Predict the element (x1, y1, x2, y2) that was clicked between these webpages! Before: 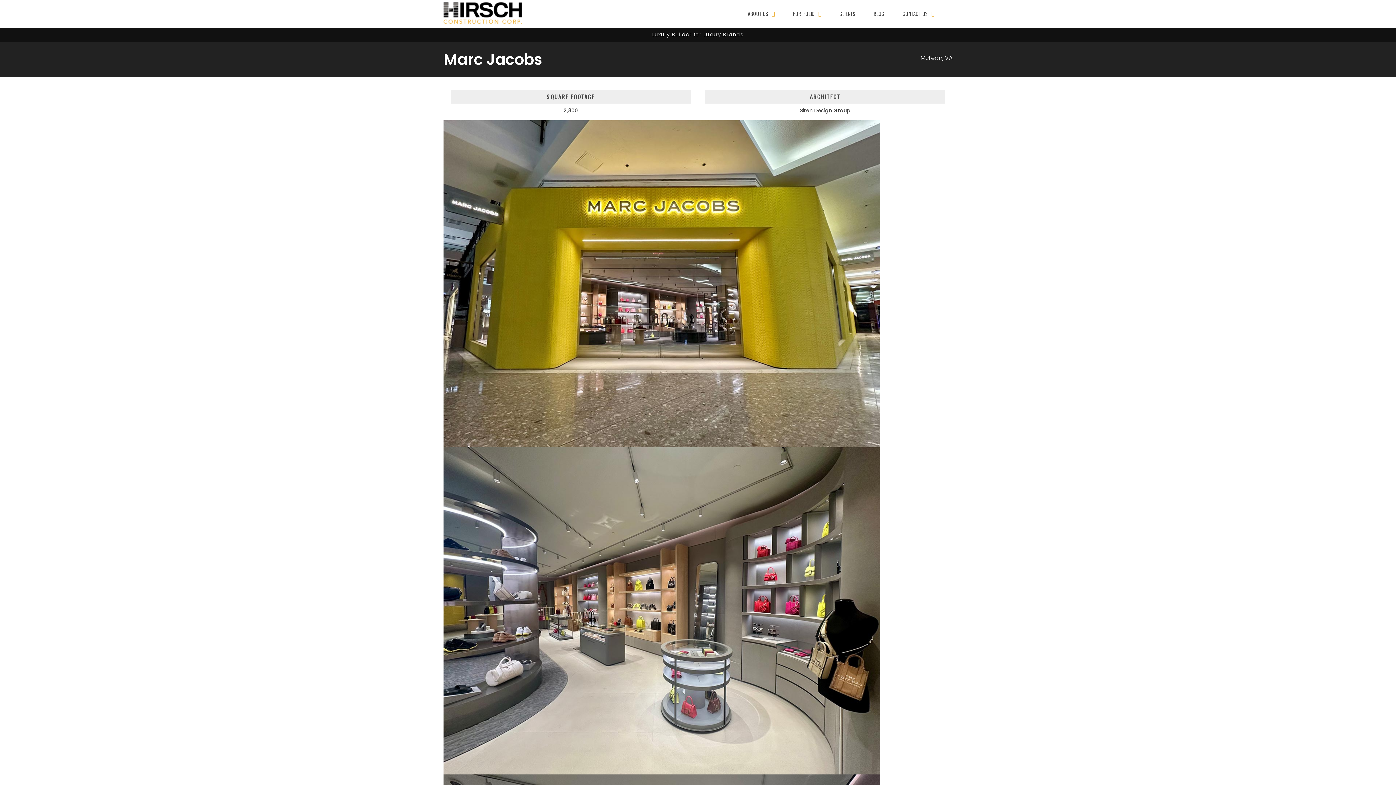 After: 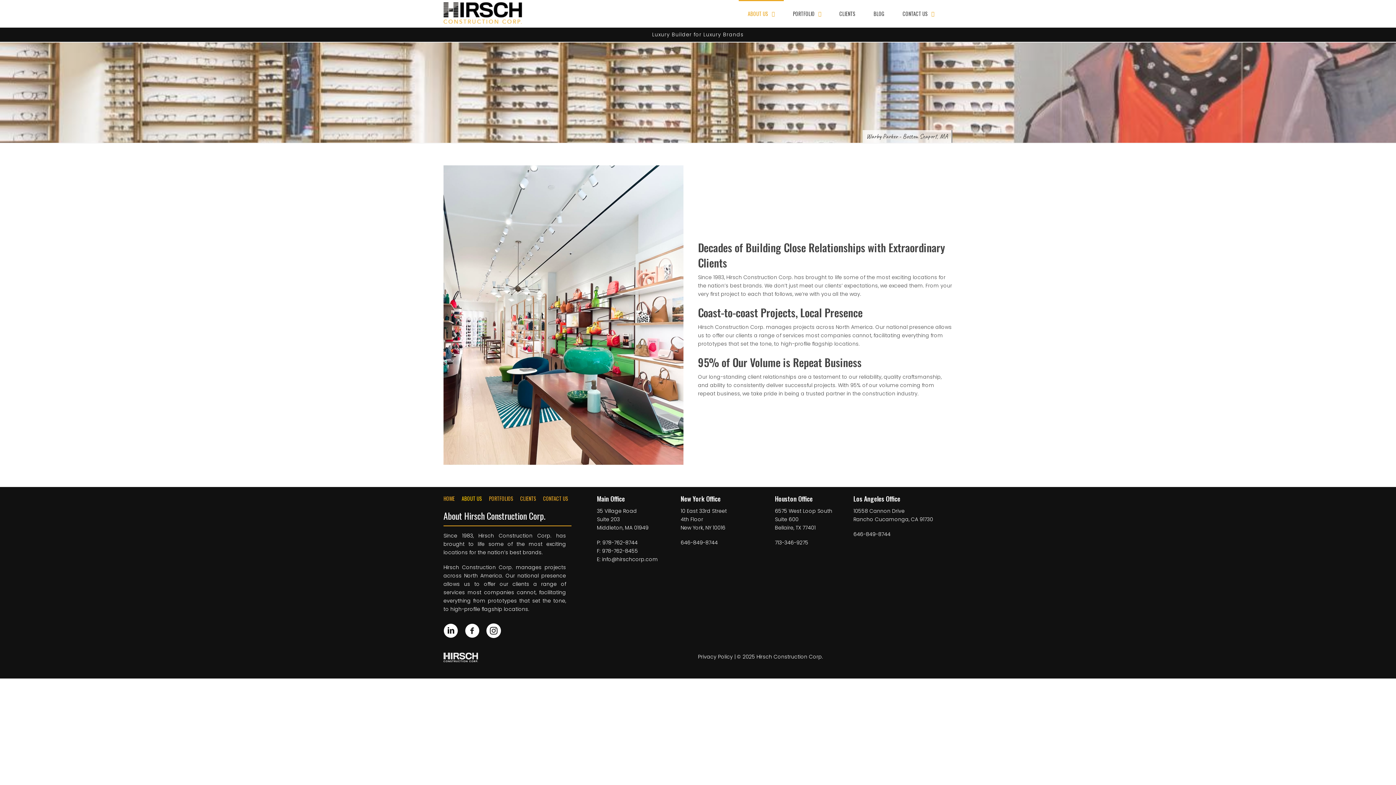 Action: label: ABOUT US bbox: (738, 4, 783, 22)